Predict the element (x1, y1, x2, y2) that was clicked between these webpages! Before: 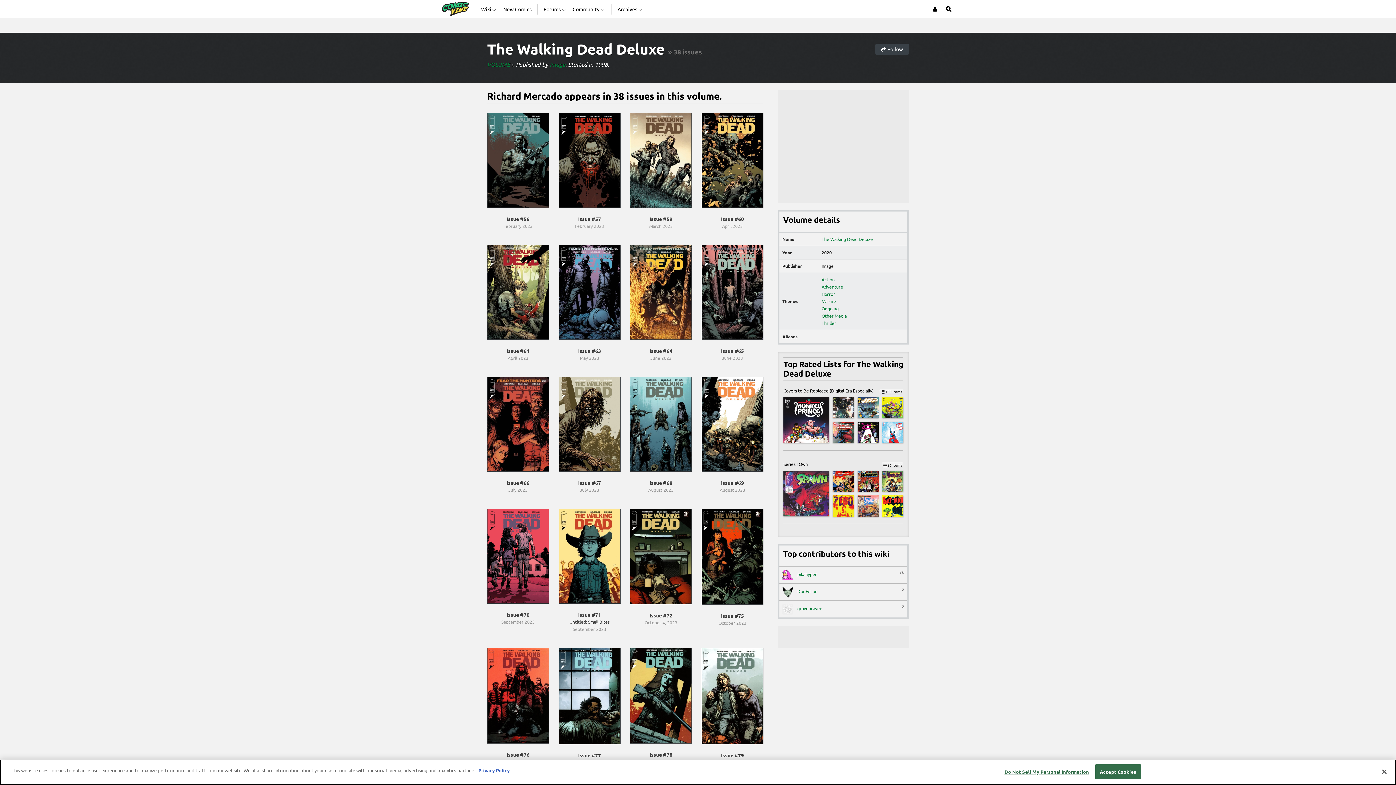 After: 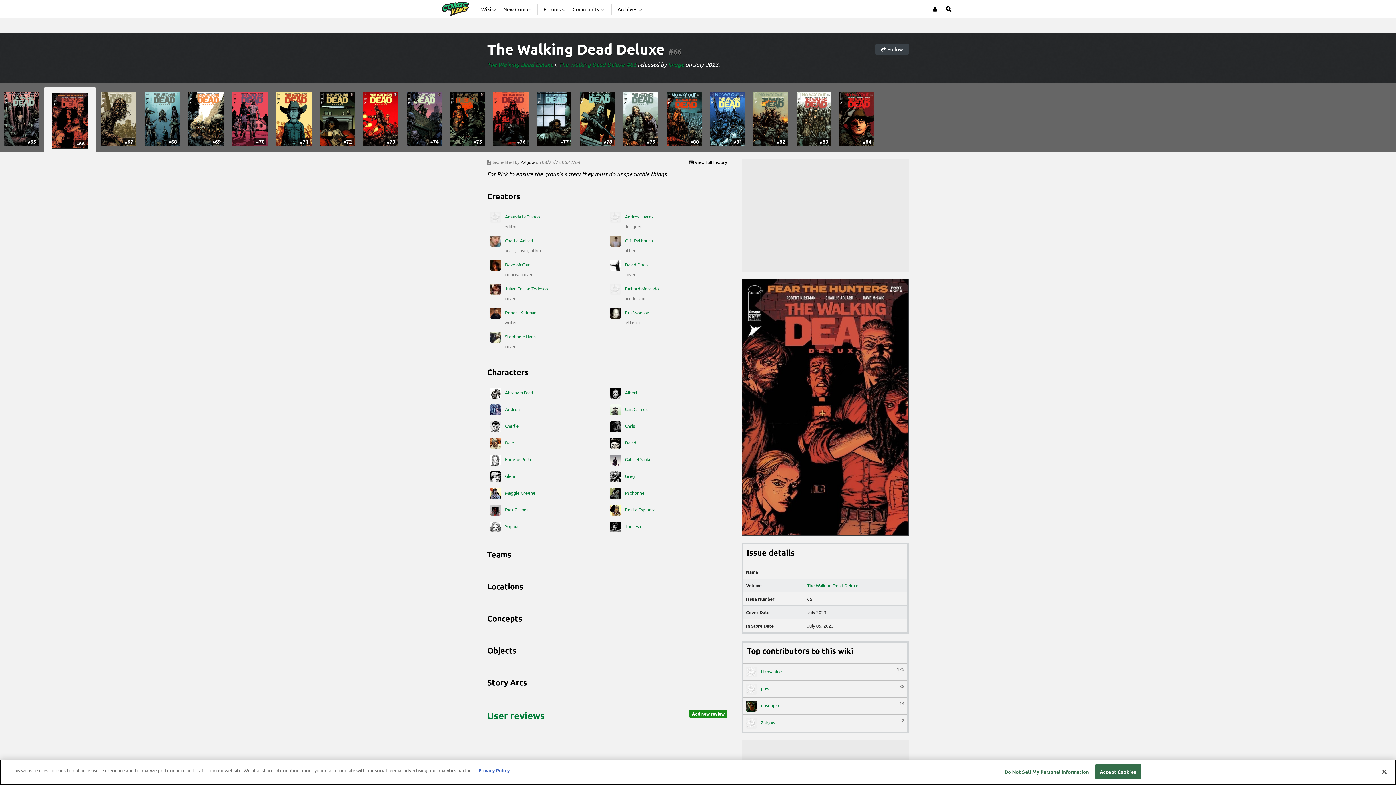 Action: label: Issue #66

July 2023 bbox: (487, 377, 549, 493)